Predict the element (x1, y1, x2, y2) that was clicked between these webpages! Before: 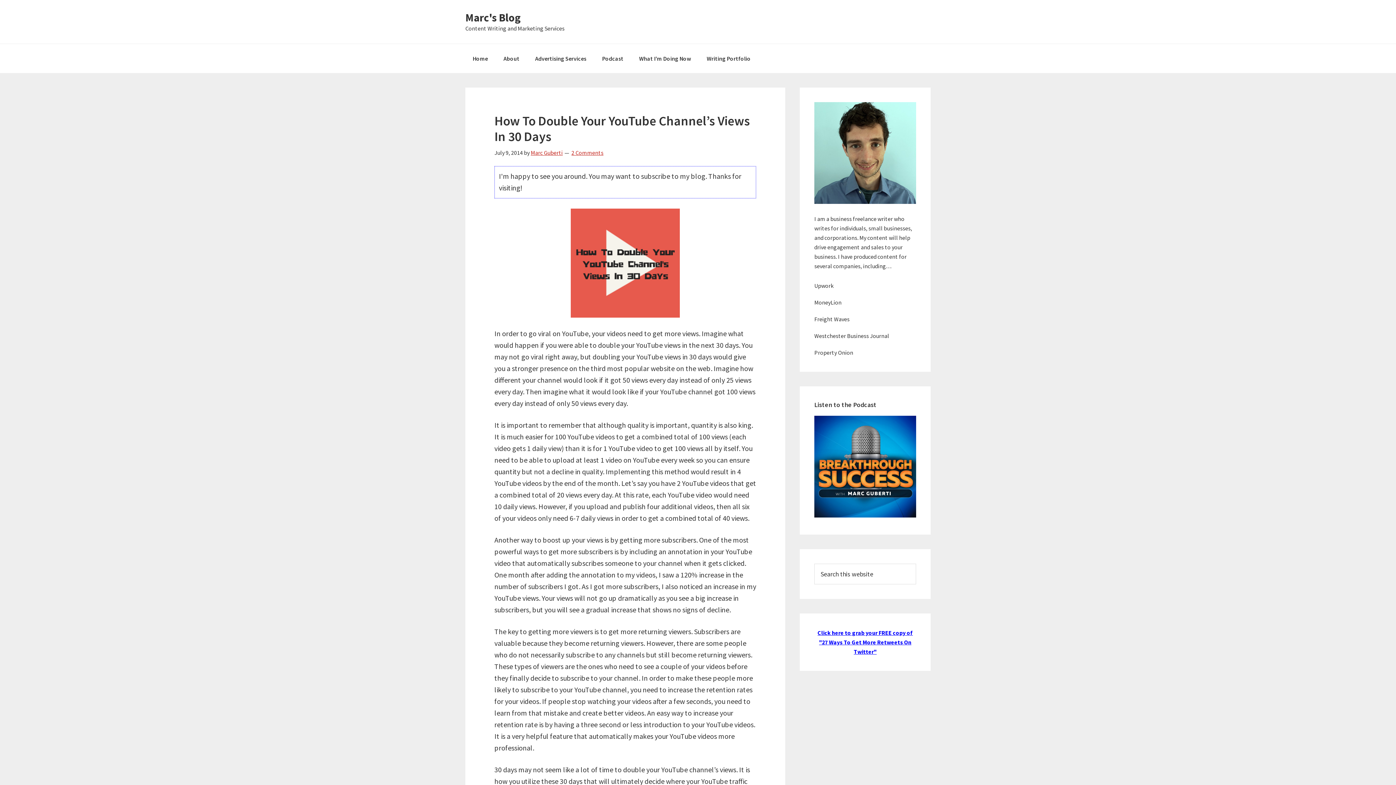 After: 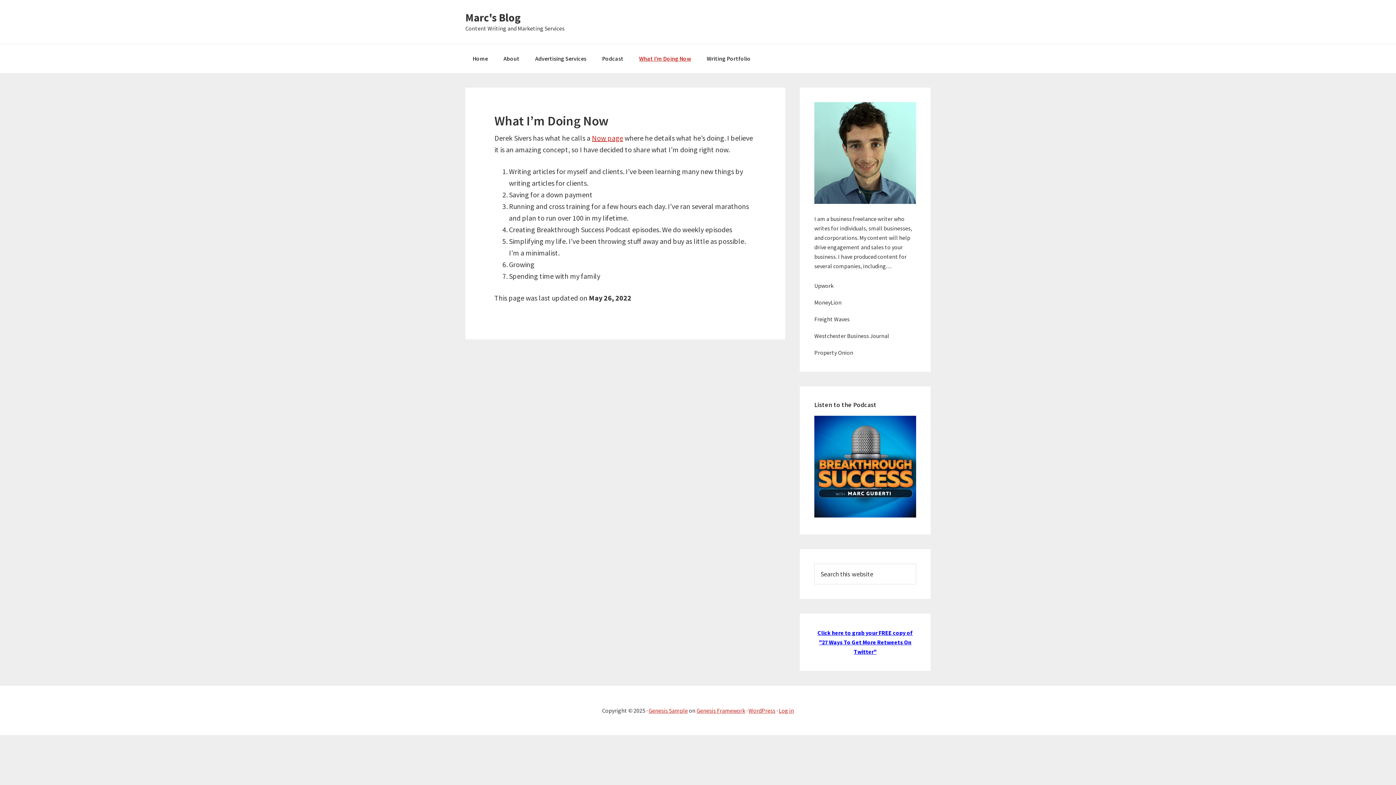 Action: bbox: (632, 44, 698, 73) label: What I’m Doing Now